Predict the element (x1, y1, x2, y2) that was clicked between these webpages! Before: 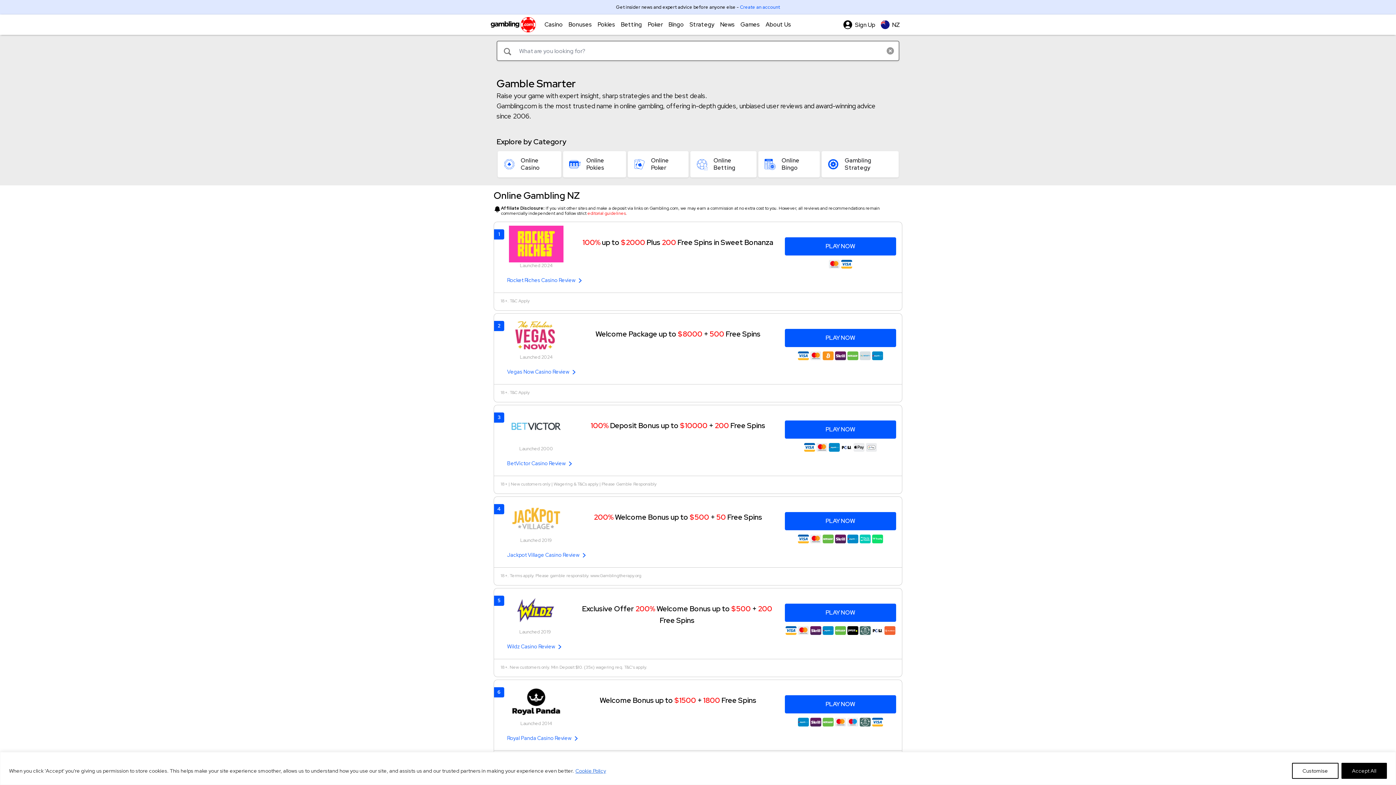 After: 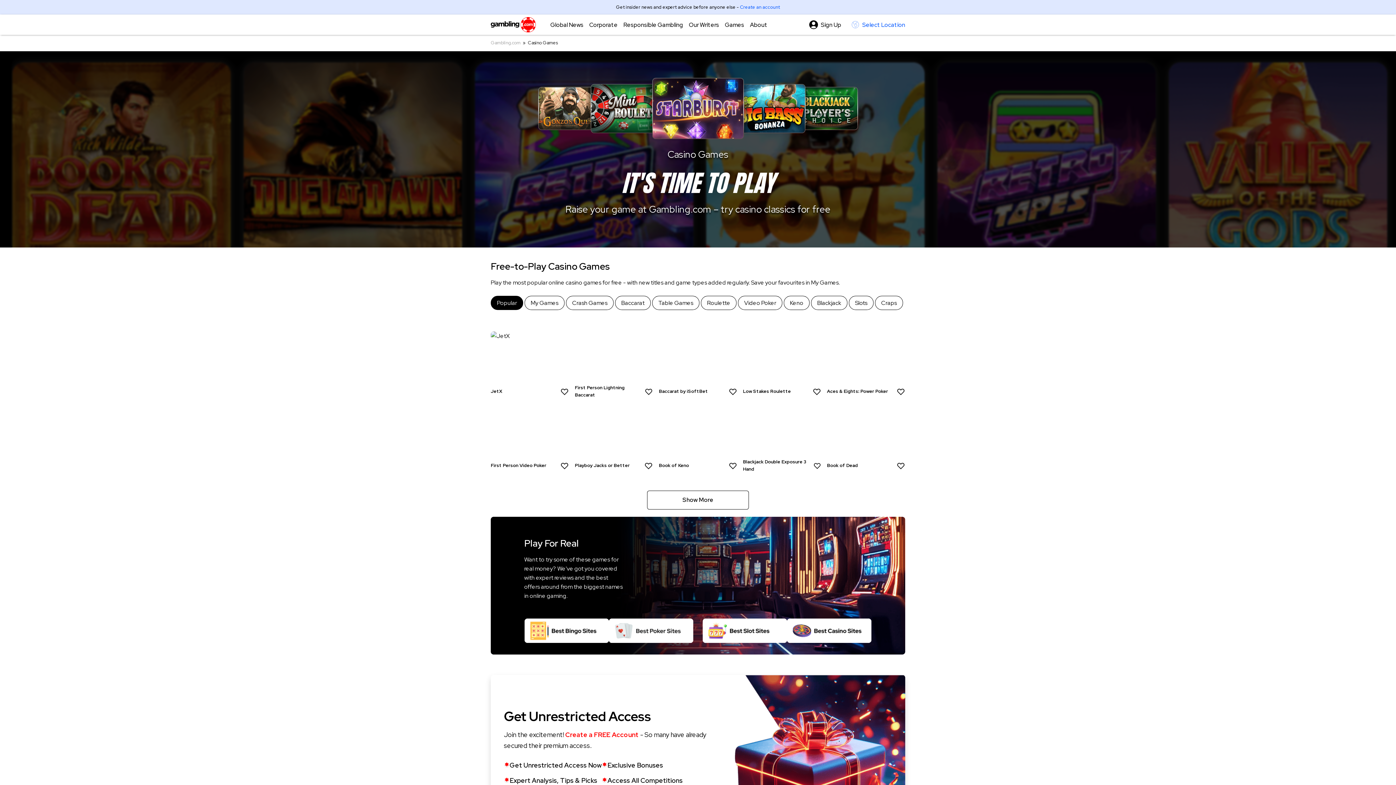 Action: label: Games bbox: (734, 14, 760, 34)